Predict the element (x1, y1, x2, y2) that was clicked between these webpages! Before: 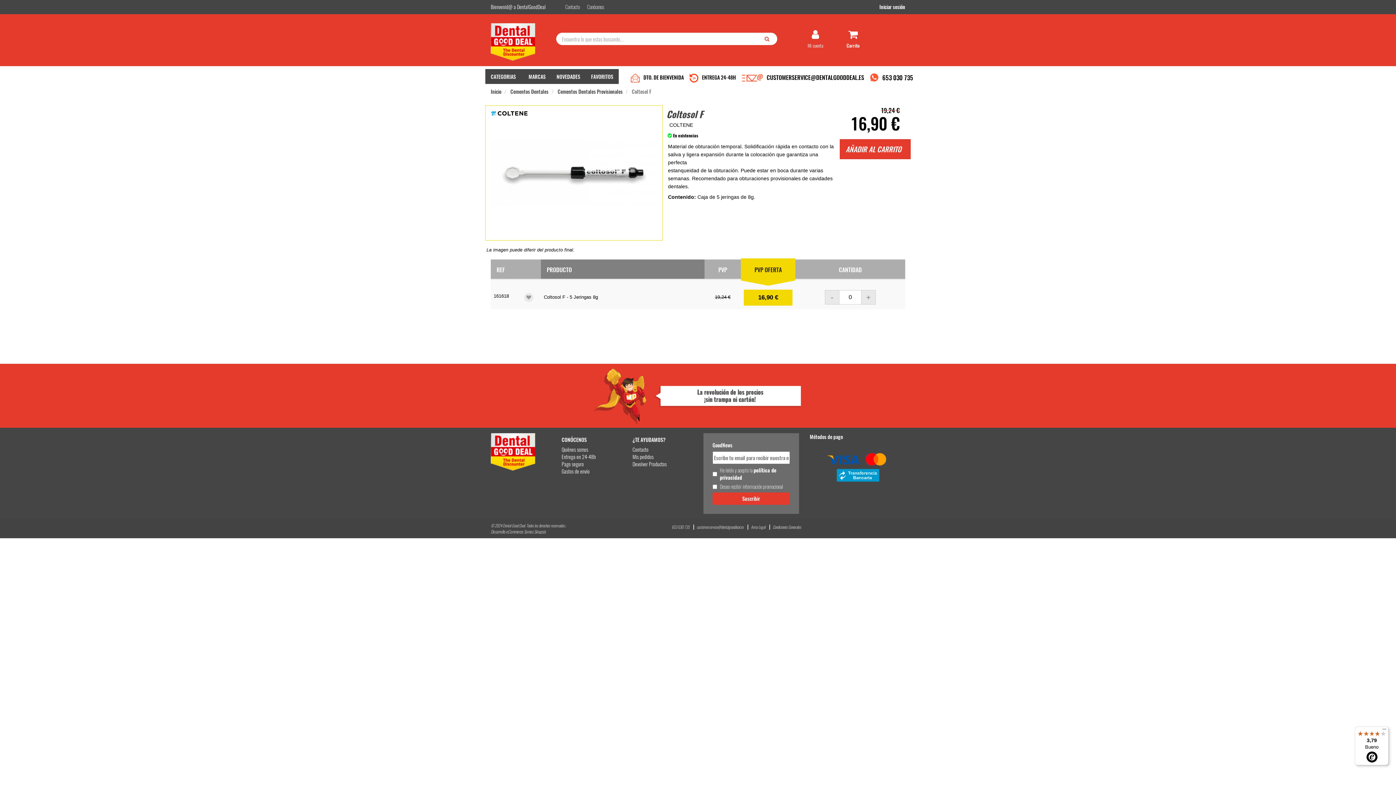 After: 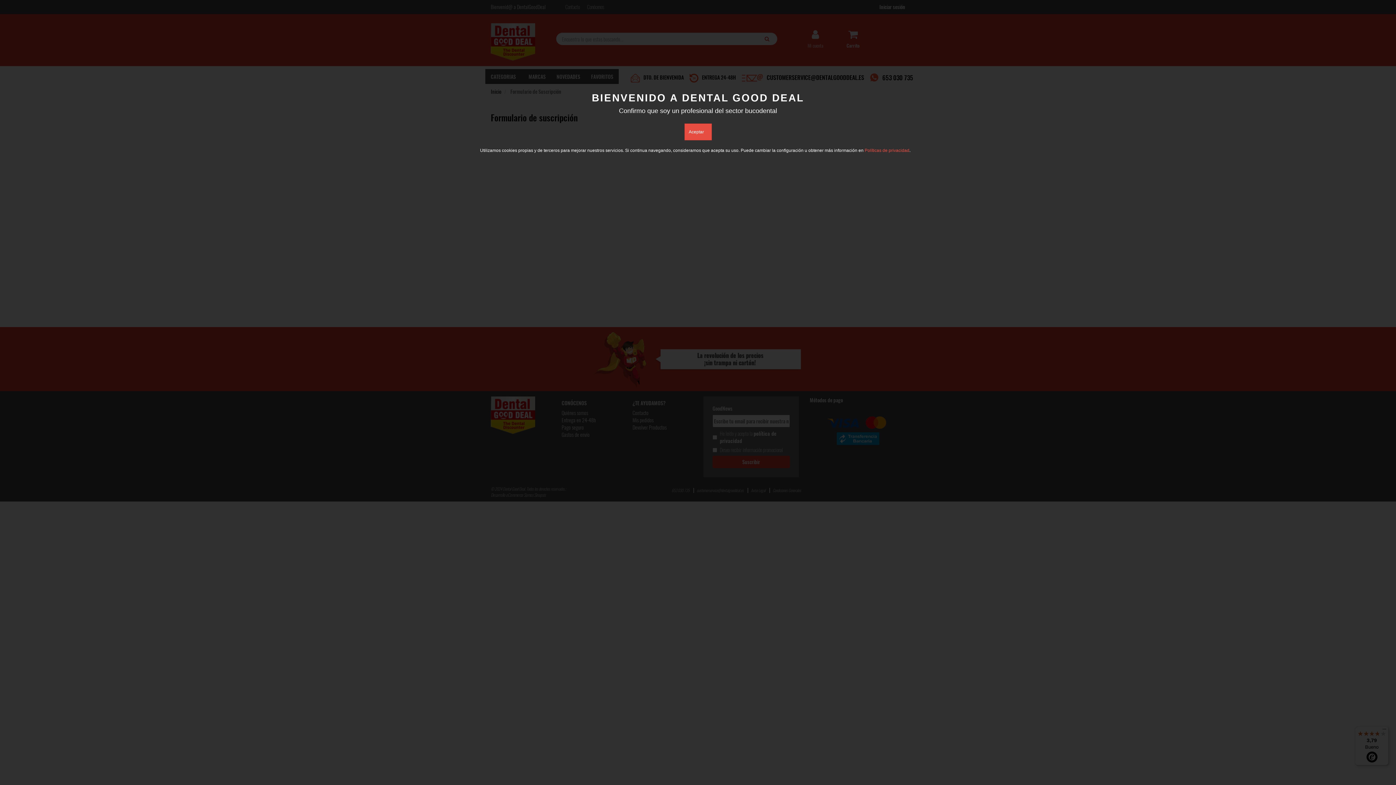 Action: label: DTO. DE BIENVENIDA bbox: (643, 73, 683, 81)